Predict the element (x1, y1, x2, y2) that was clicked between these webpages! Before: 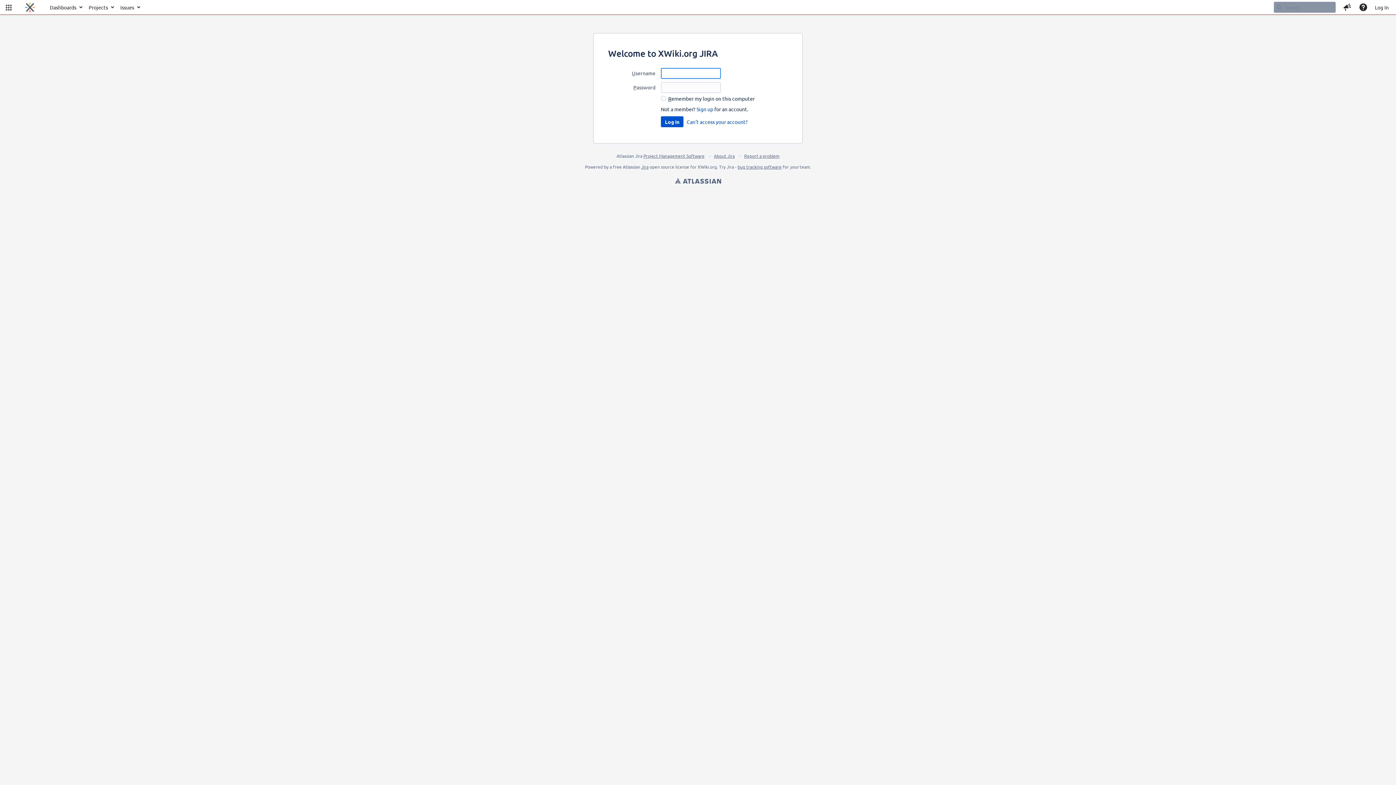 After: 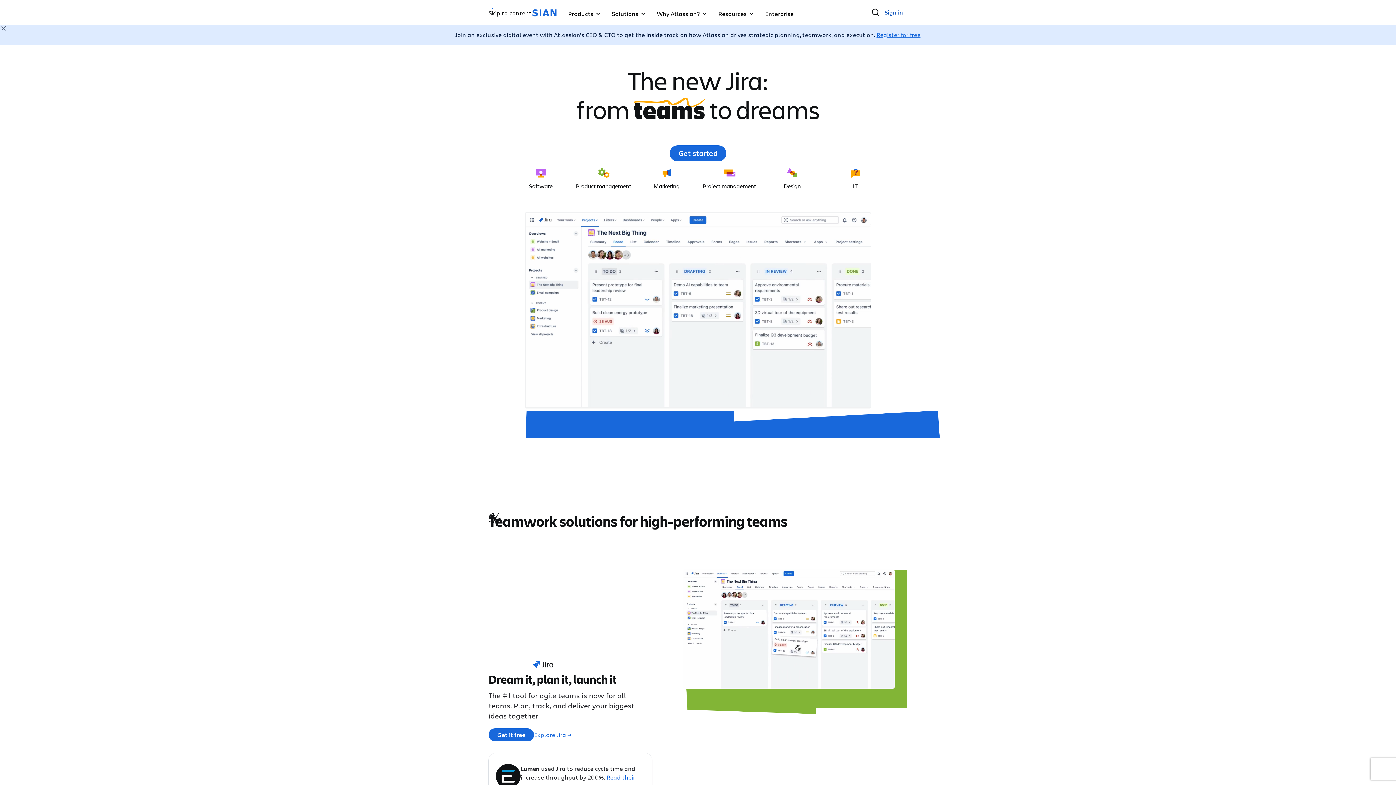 Action: label: Atlassian bbox: (3, 178, 1392, 185)